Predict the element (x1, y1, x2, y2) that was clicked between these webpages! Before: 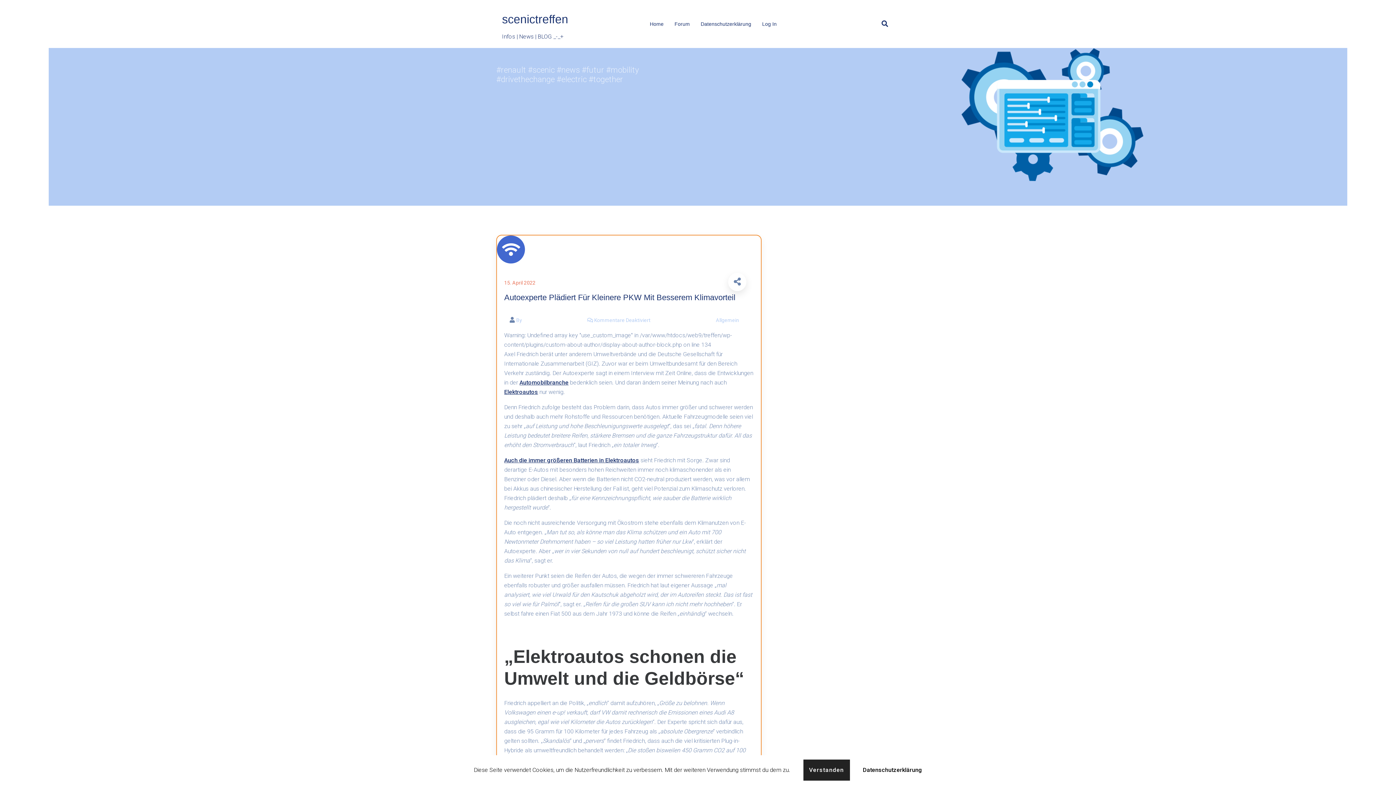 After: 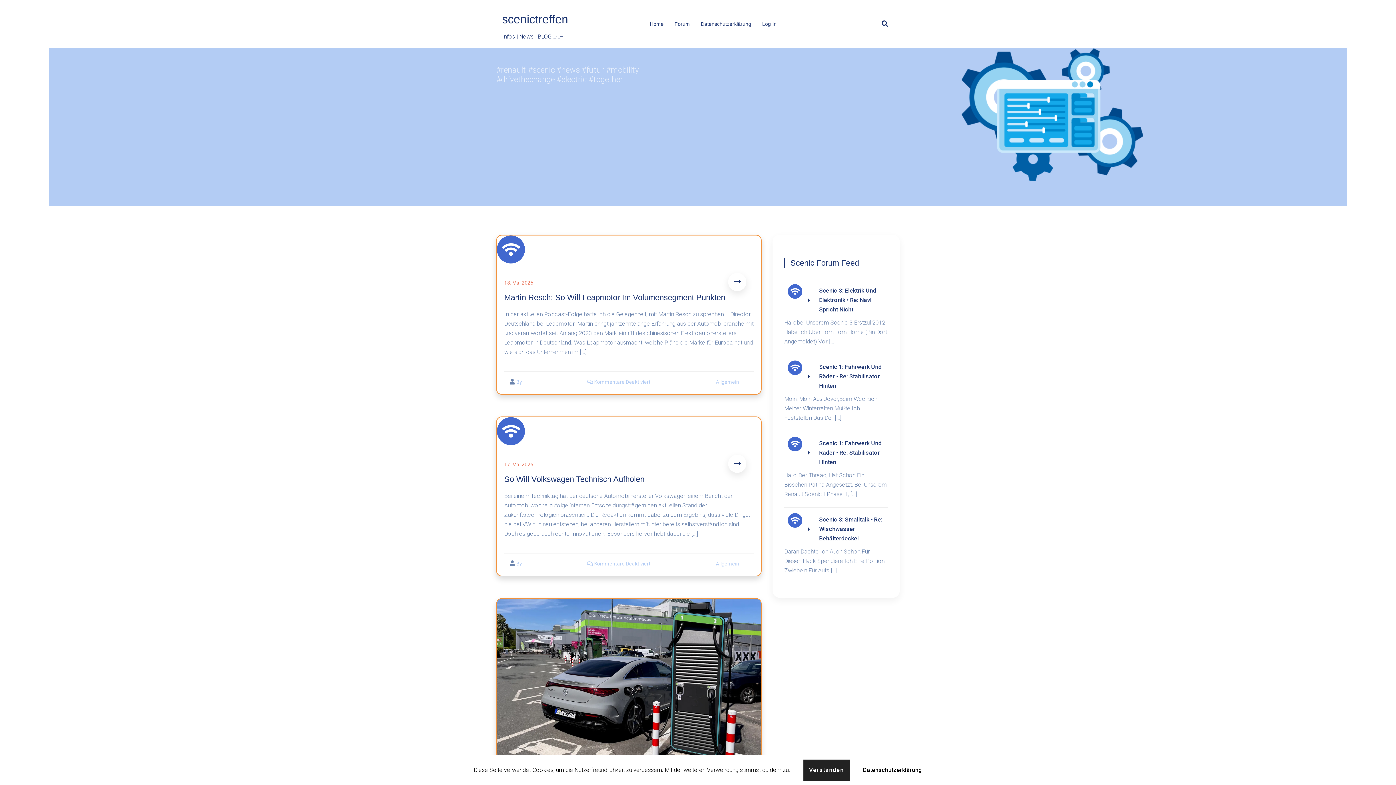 Action: bbox: (502, 12, 568, 25) label: scenictreffen